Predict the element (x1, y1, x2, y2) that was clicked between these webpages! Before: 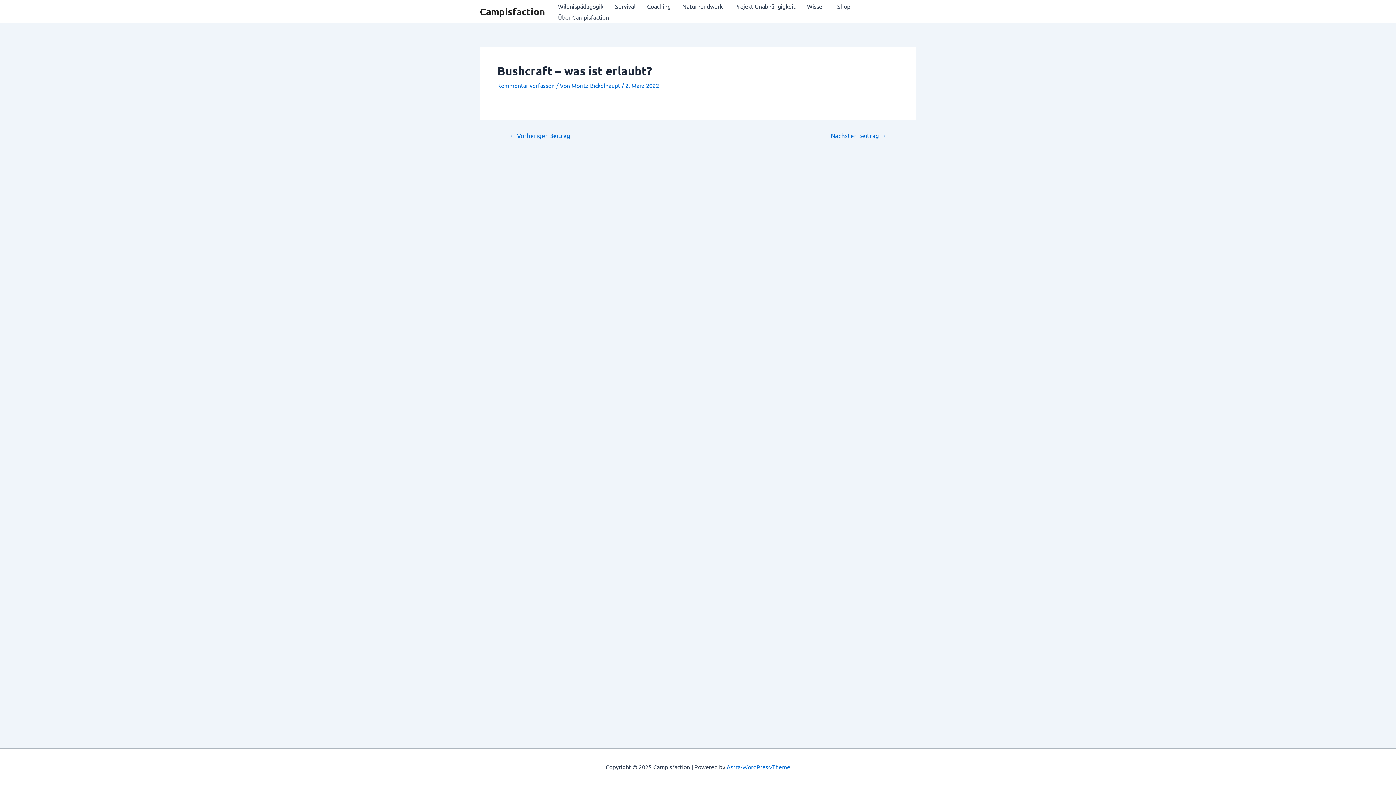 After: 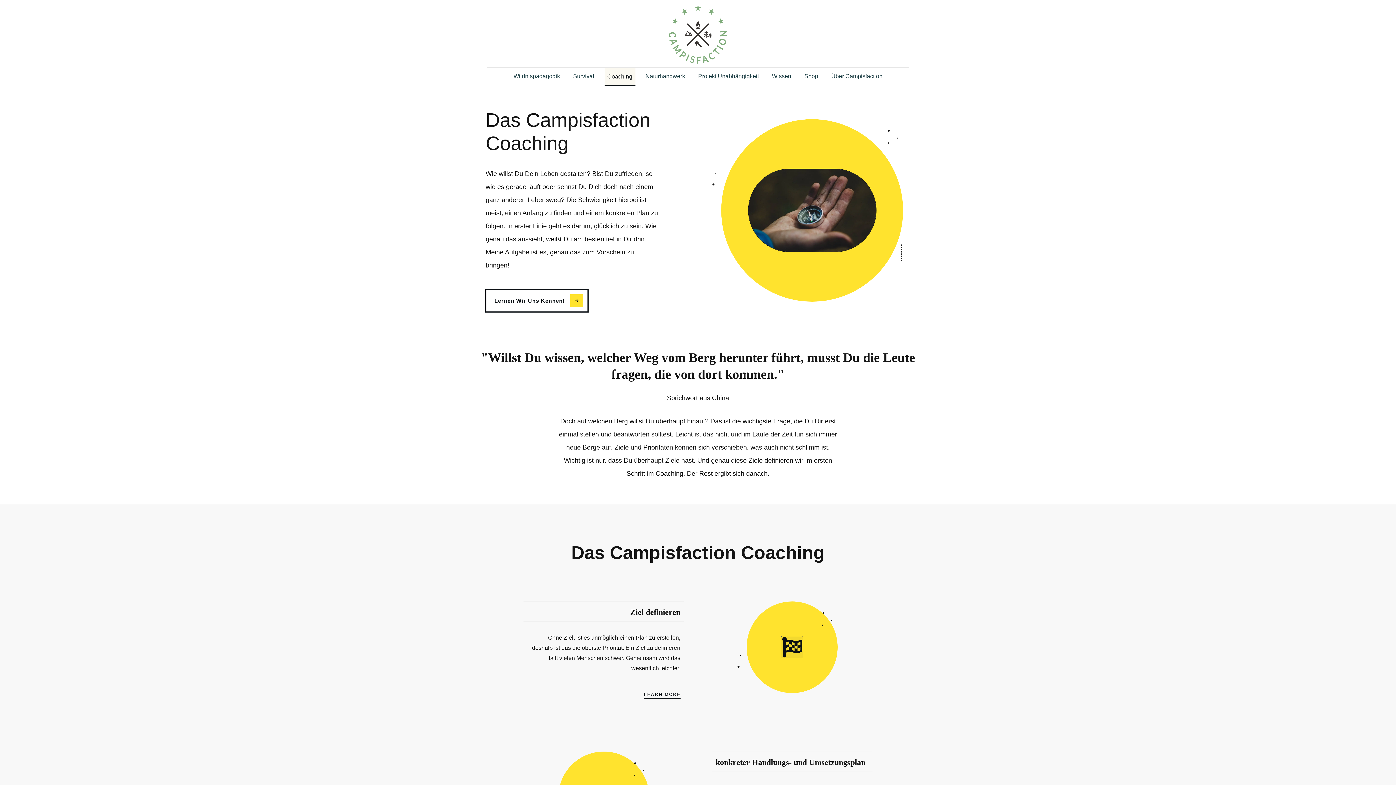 Action: label: Coaching bbox: (641, 0, 676, 11)